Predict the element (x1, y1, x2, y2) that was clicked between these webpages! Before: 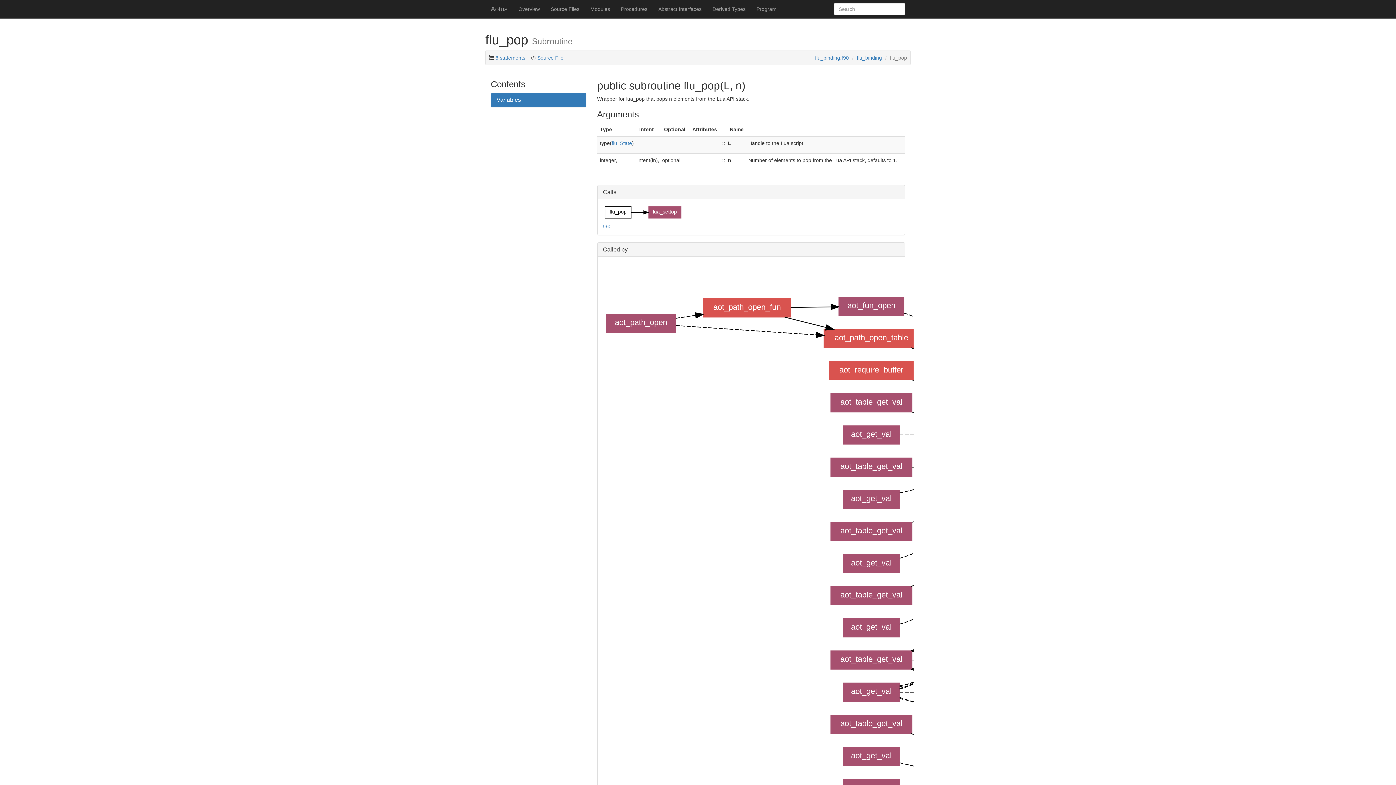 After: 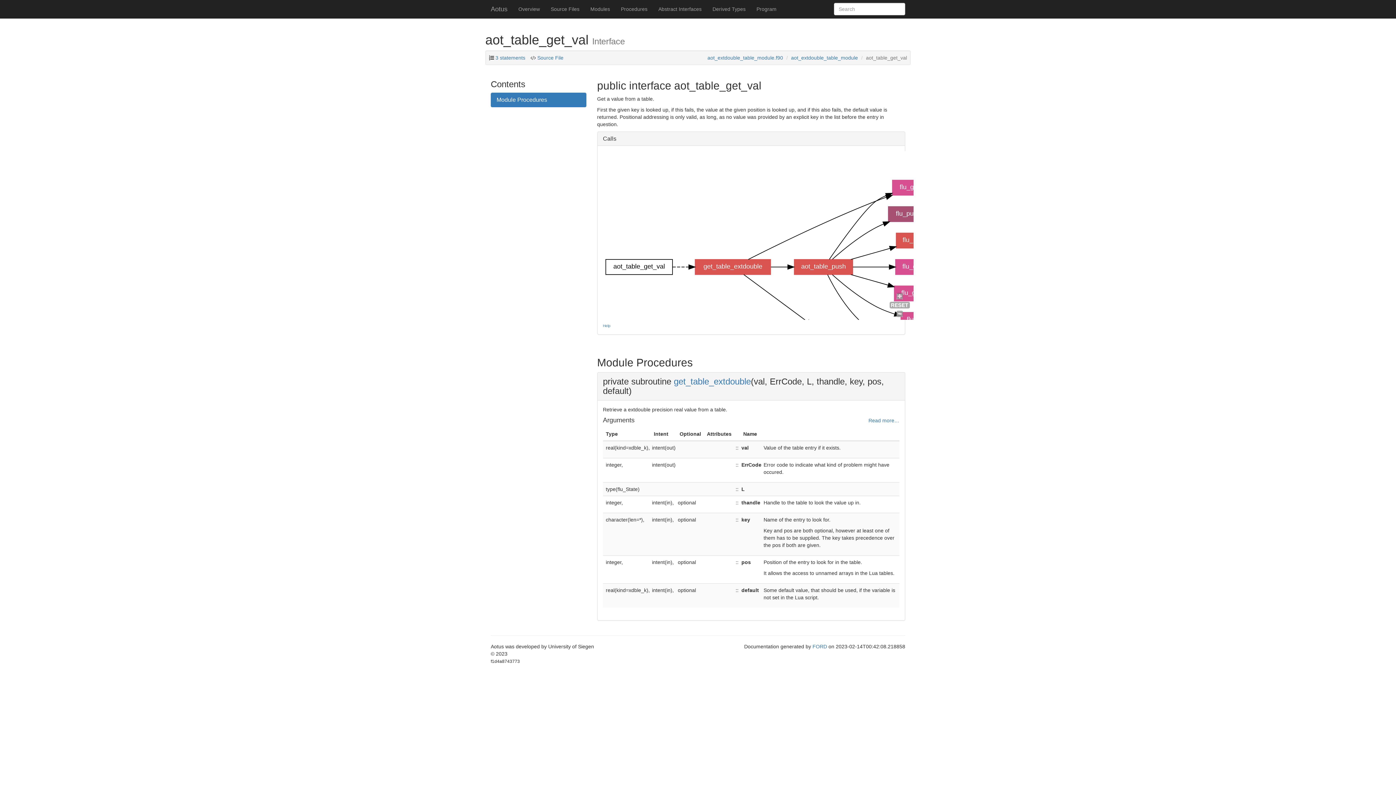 Action: bbox: (831, 393, 912, 412)